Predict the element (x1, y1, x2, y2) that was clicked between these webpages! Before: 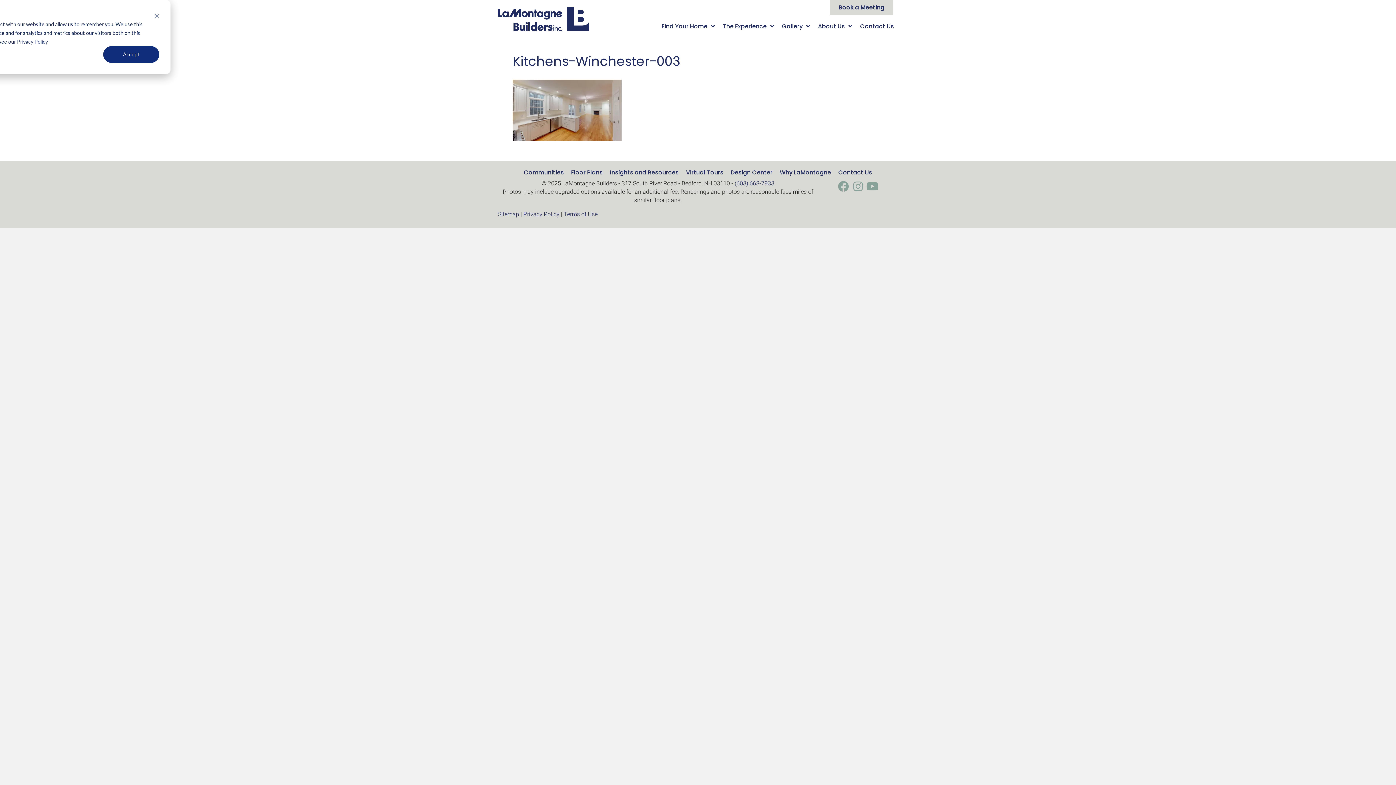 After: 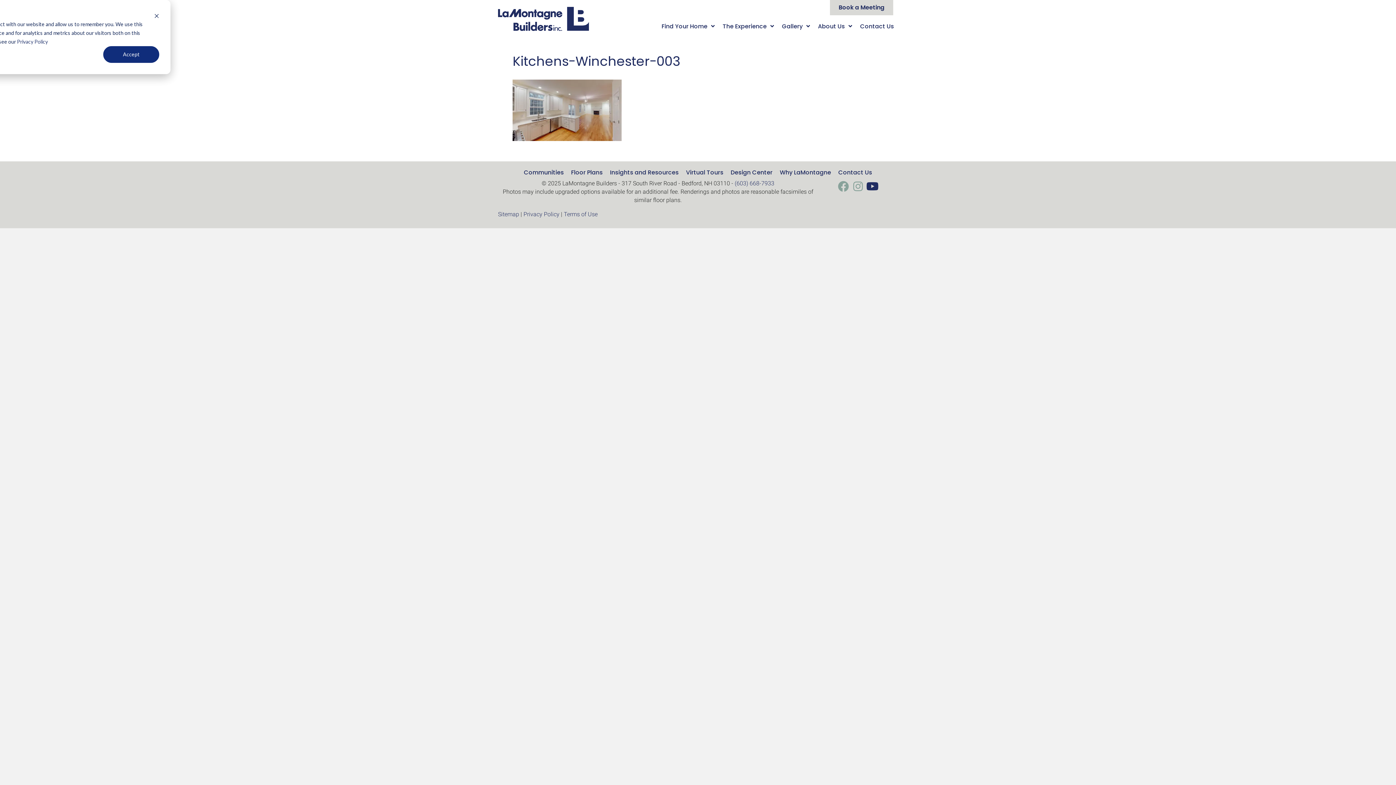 Action: label: YouTube bbox: (865, 179, 880, 193)